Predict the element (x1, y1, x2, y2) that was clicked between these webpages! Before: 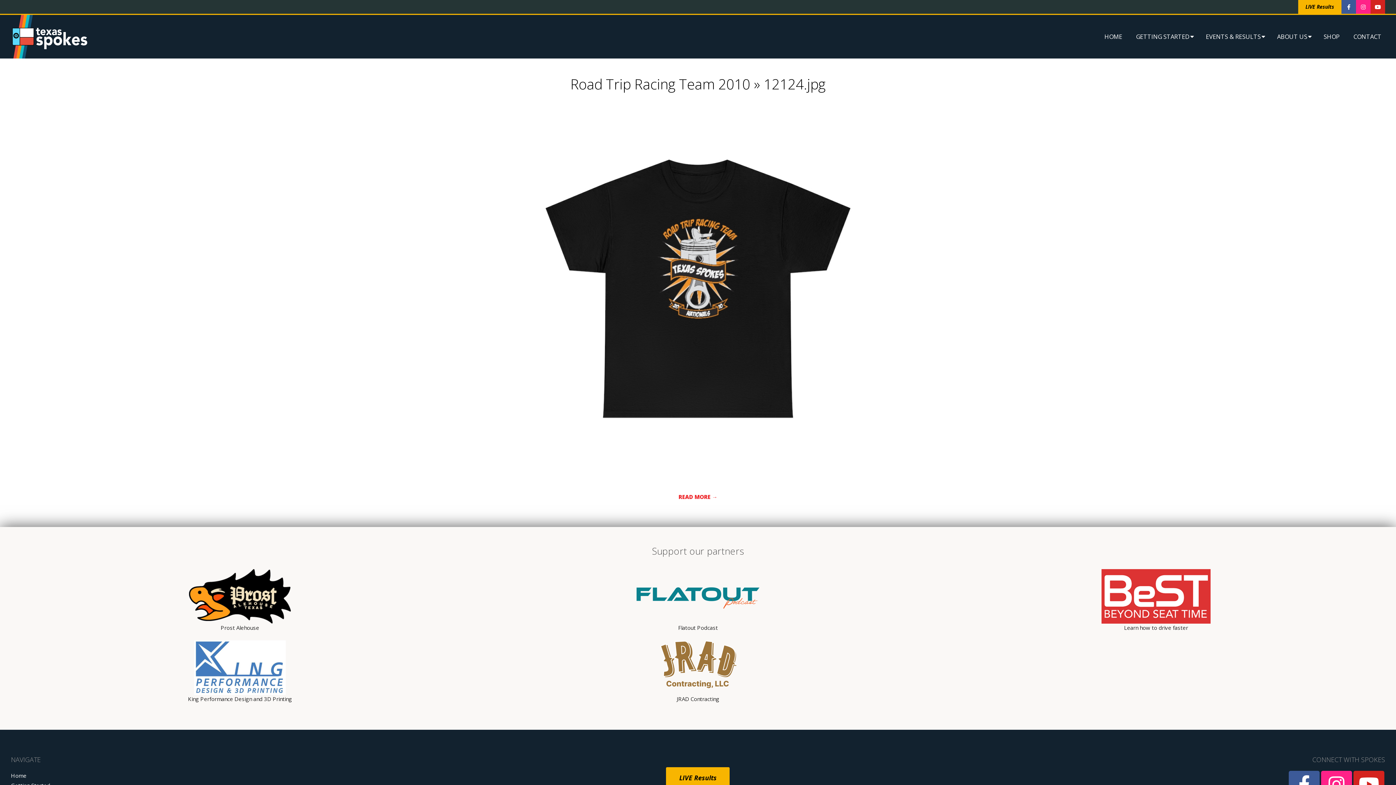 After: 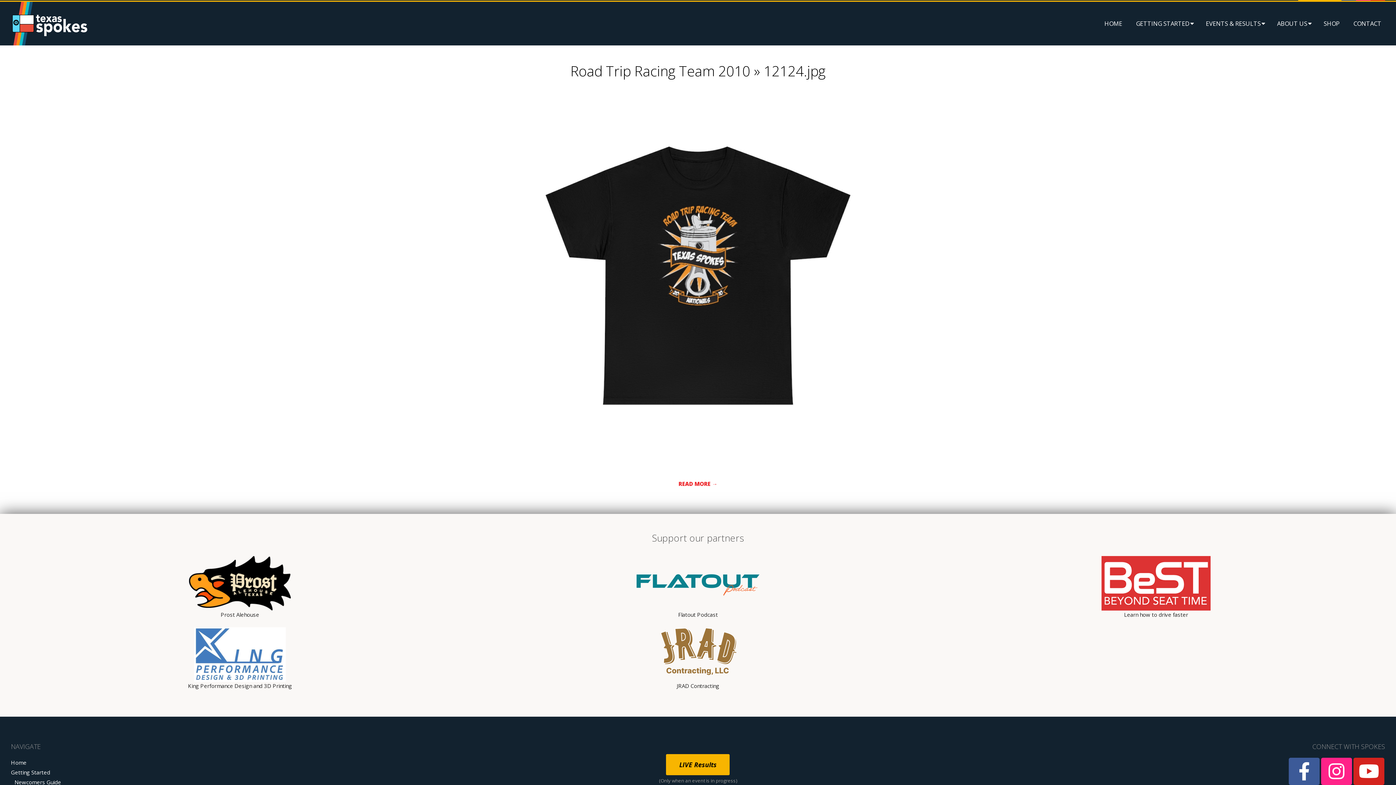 Action: bbox: (1321, 771, 1352, 798)